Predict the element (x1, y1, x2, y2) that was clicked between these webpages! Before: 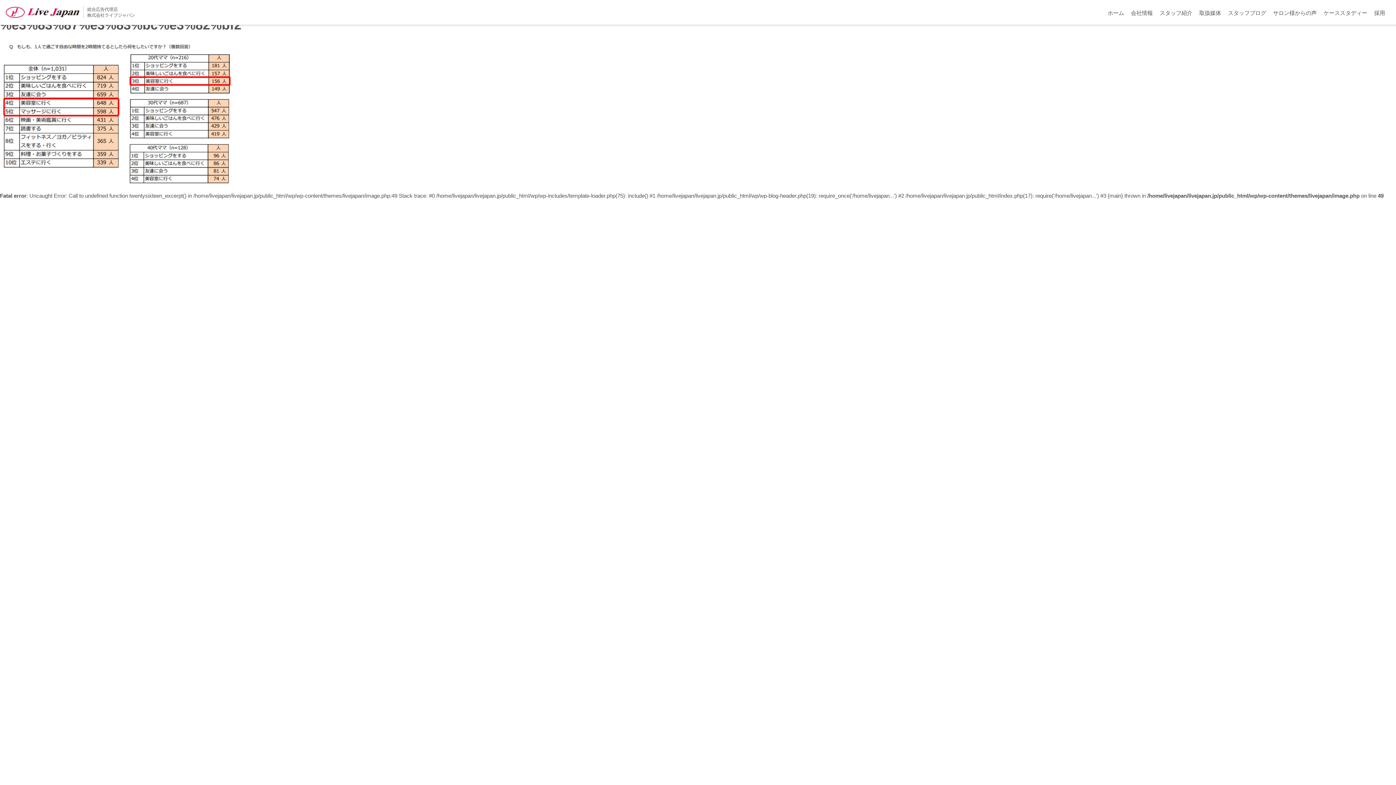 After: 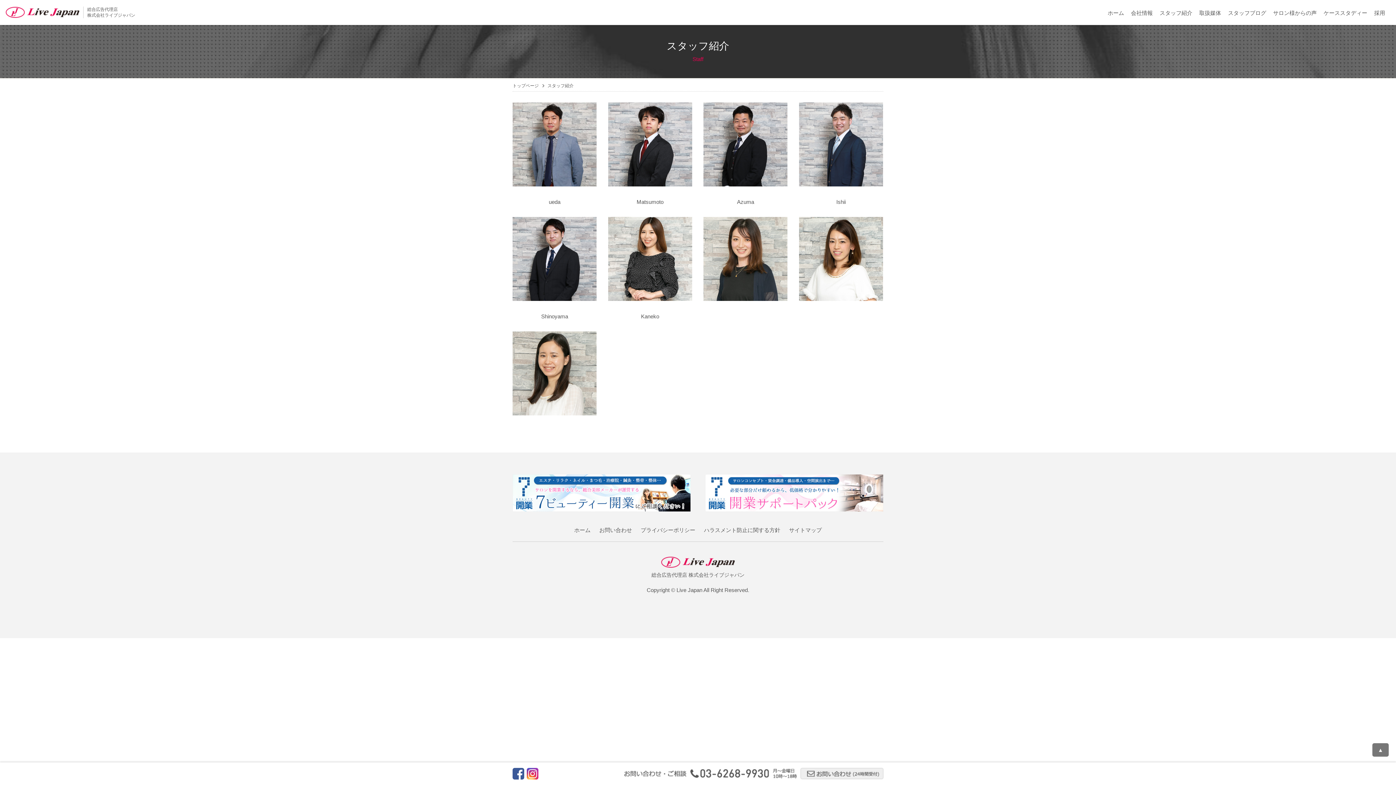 Action: bbox: (1160, 9, 1192, 16) label: スタッフ紹介